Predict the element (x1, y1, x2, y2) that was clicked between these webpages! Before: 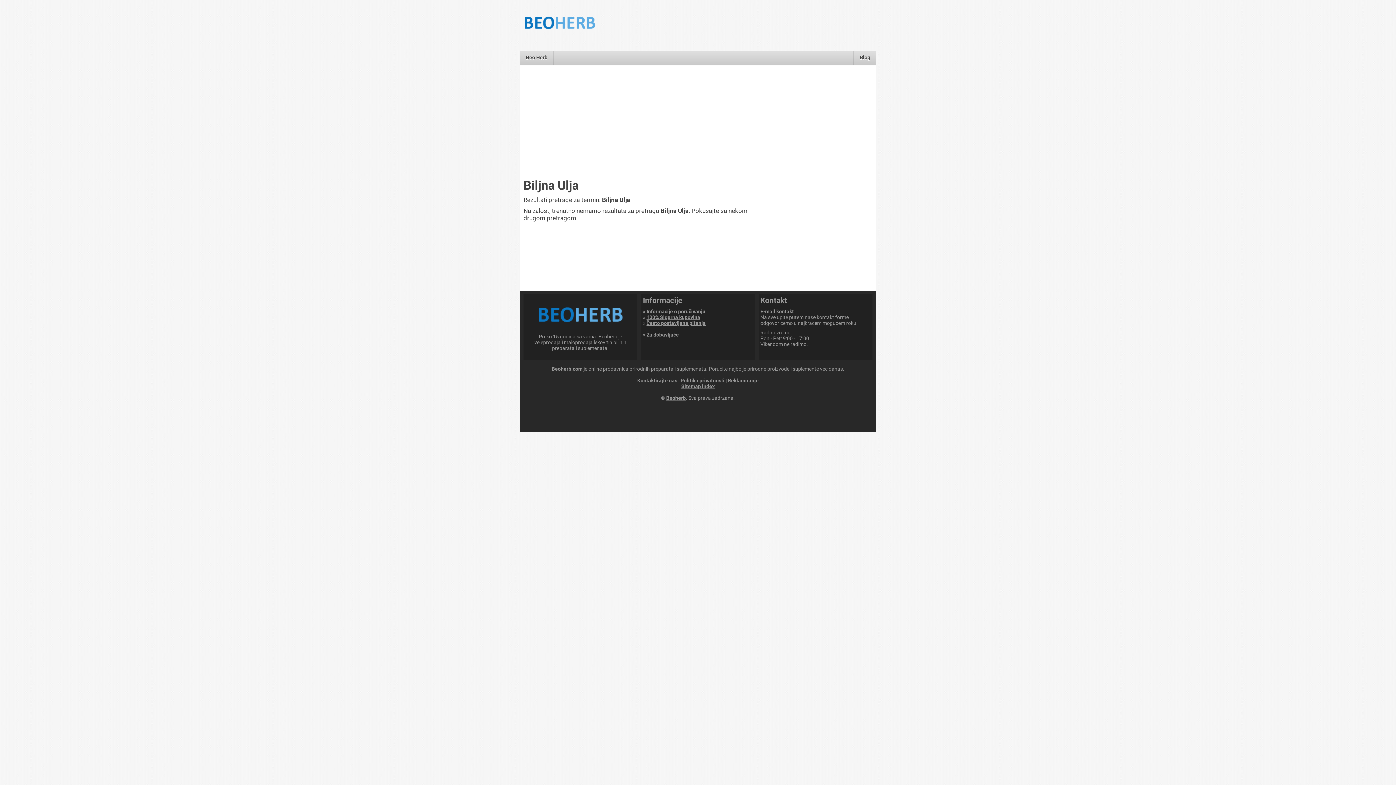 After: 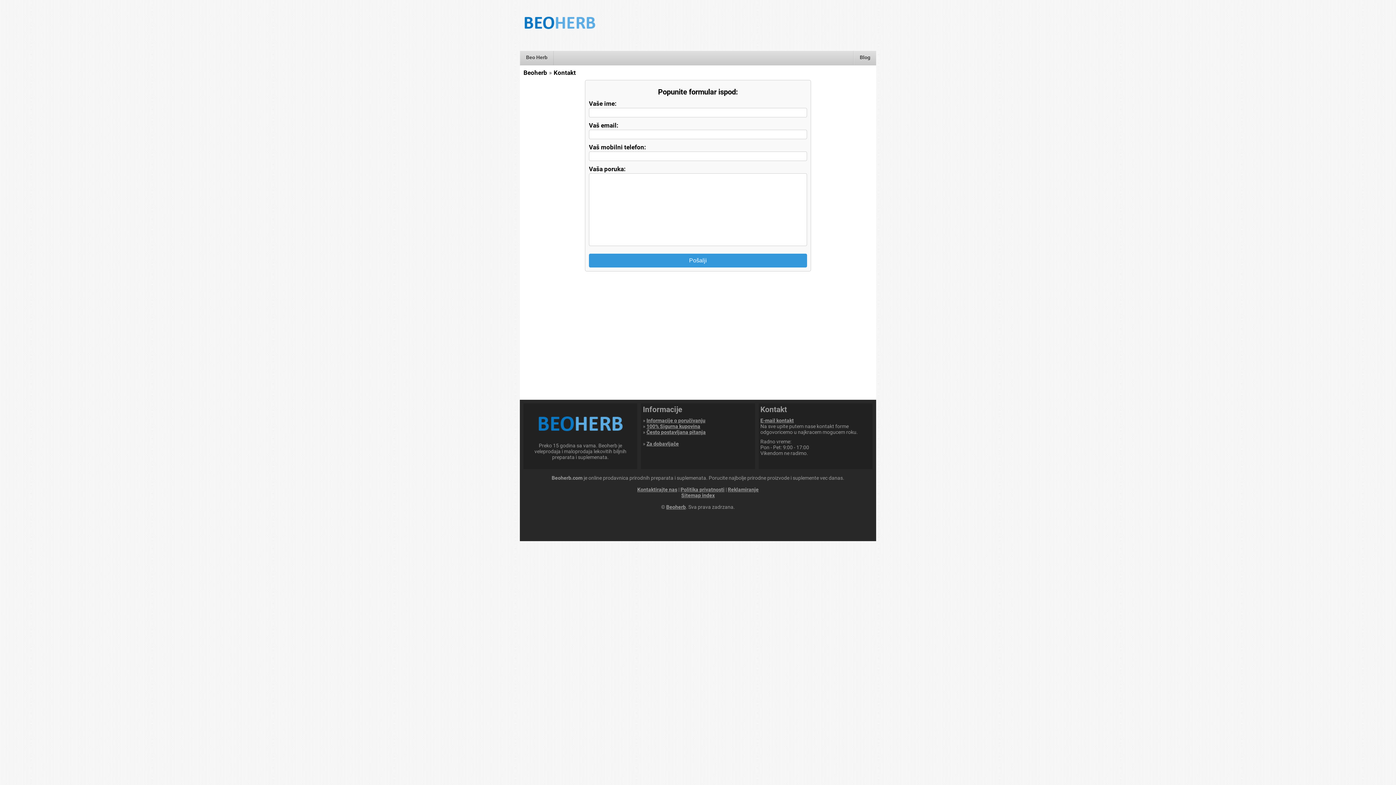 Action: label: E-mail kontakt bbox: (760, 308, 794, 314)